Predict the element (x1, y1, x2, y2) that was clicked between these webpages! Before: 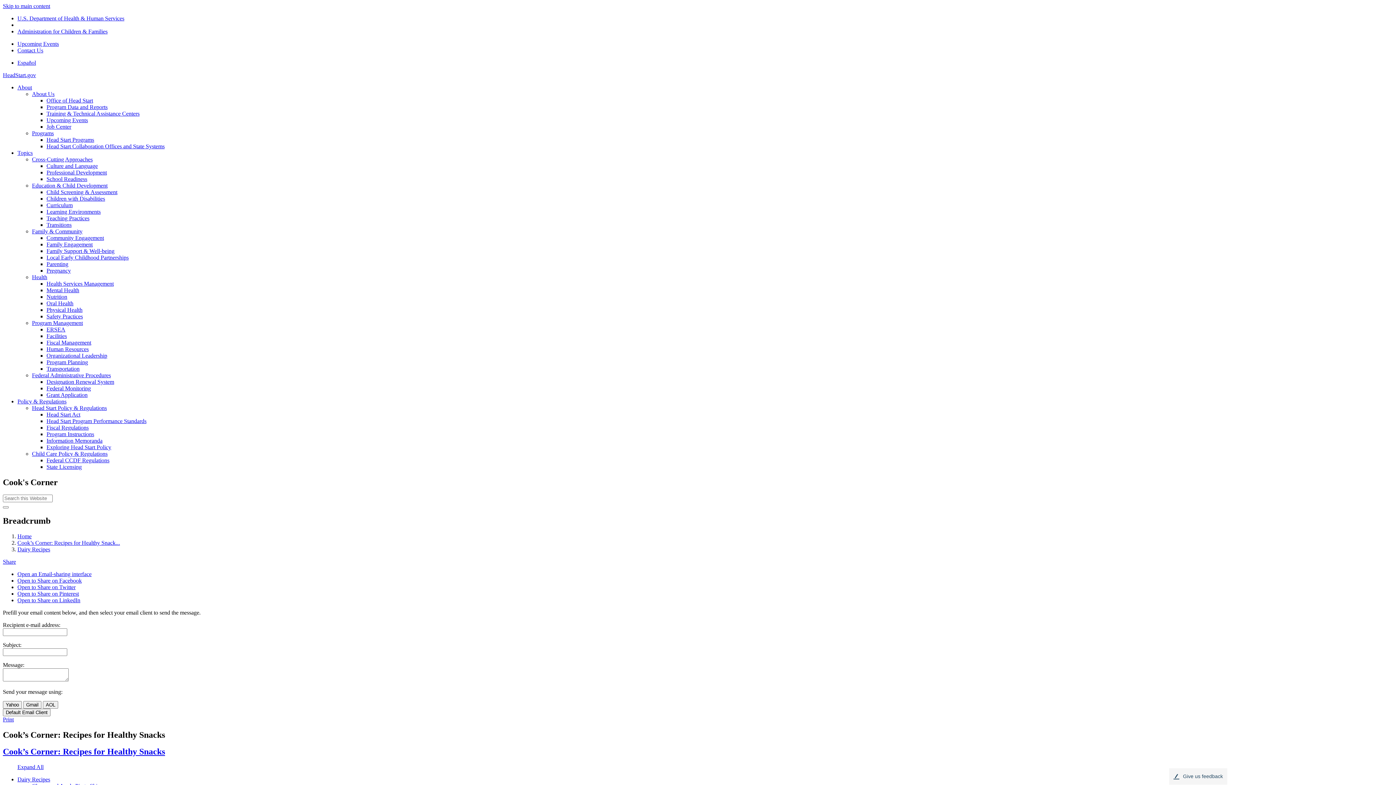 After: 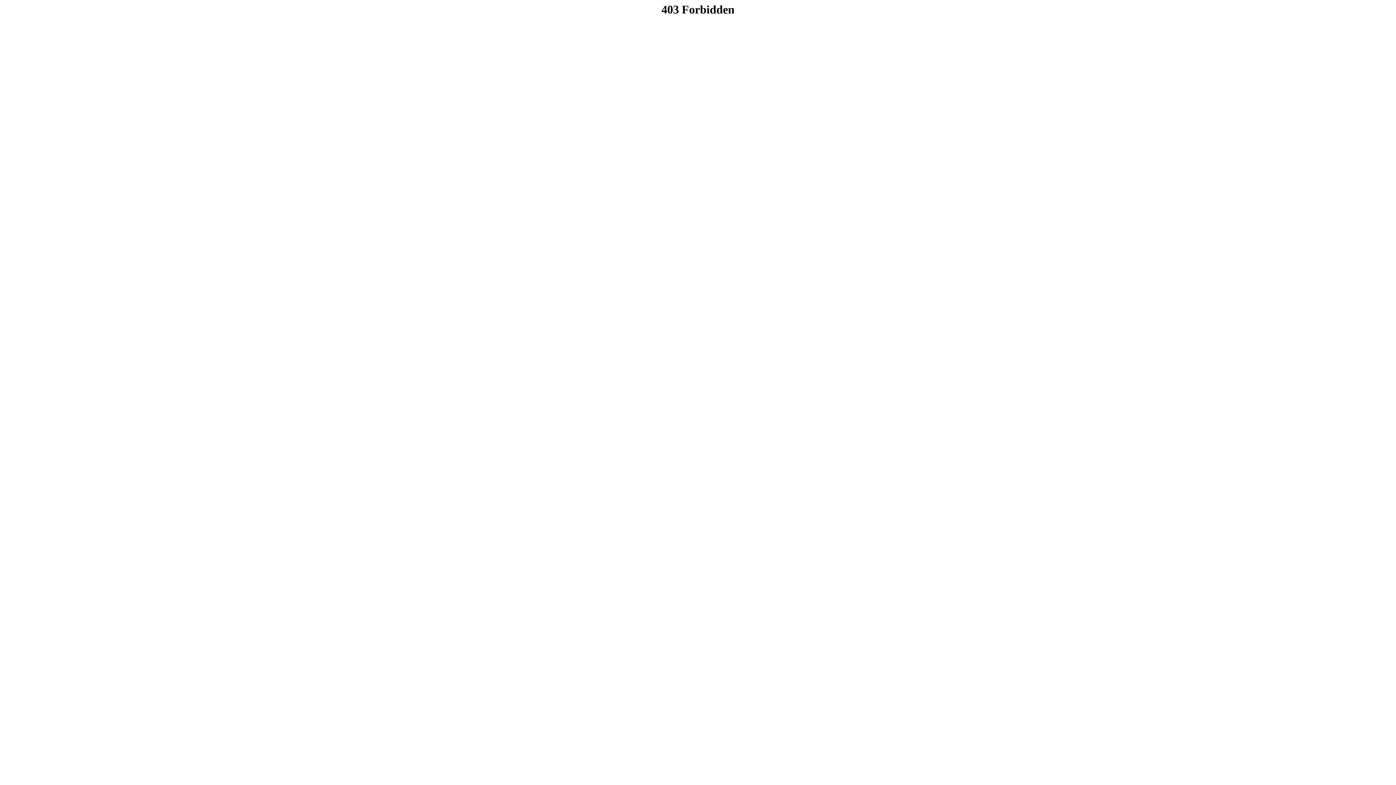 Action: bbox: (46, 457, 109, 463) label: Federal CCDF Regulations